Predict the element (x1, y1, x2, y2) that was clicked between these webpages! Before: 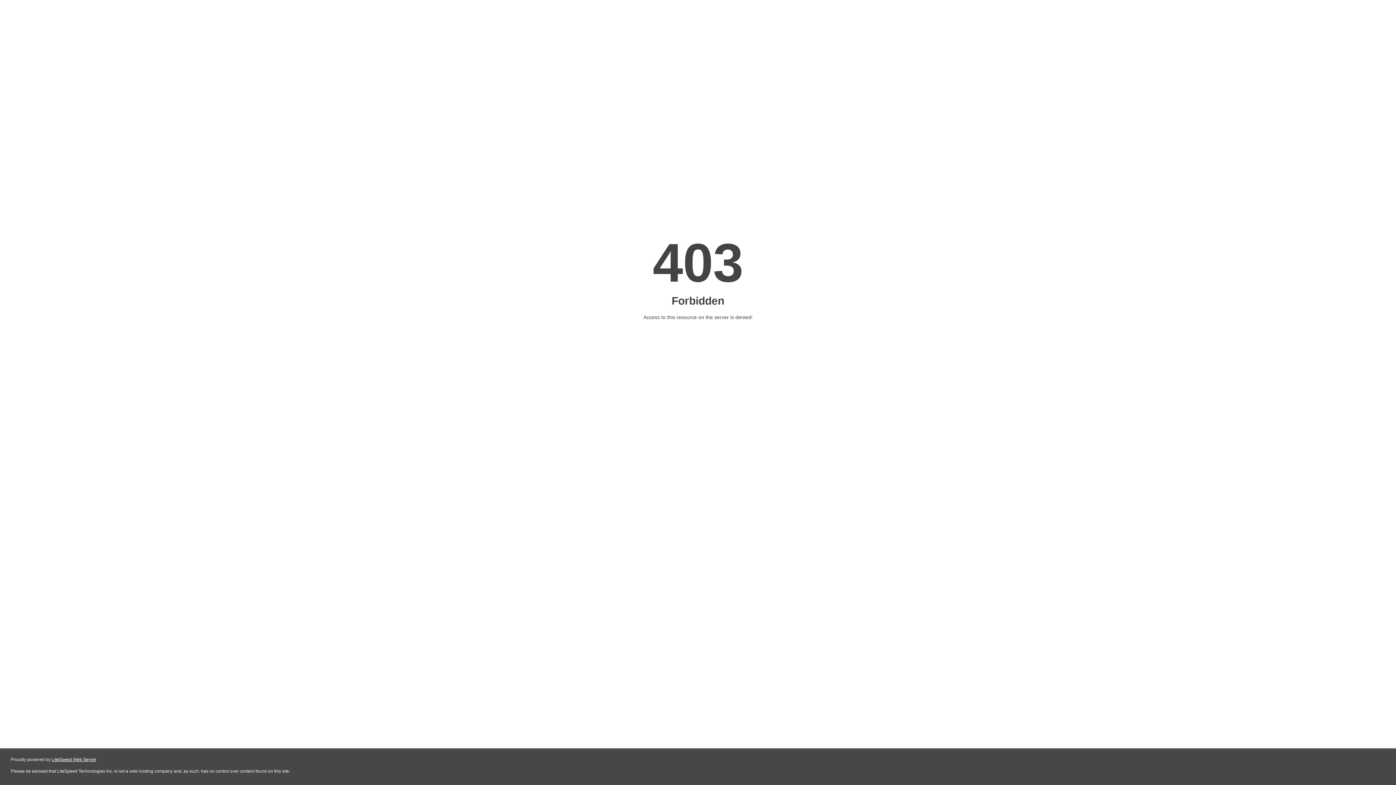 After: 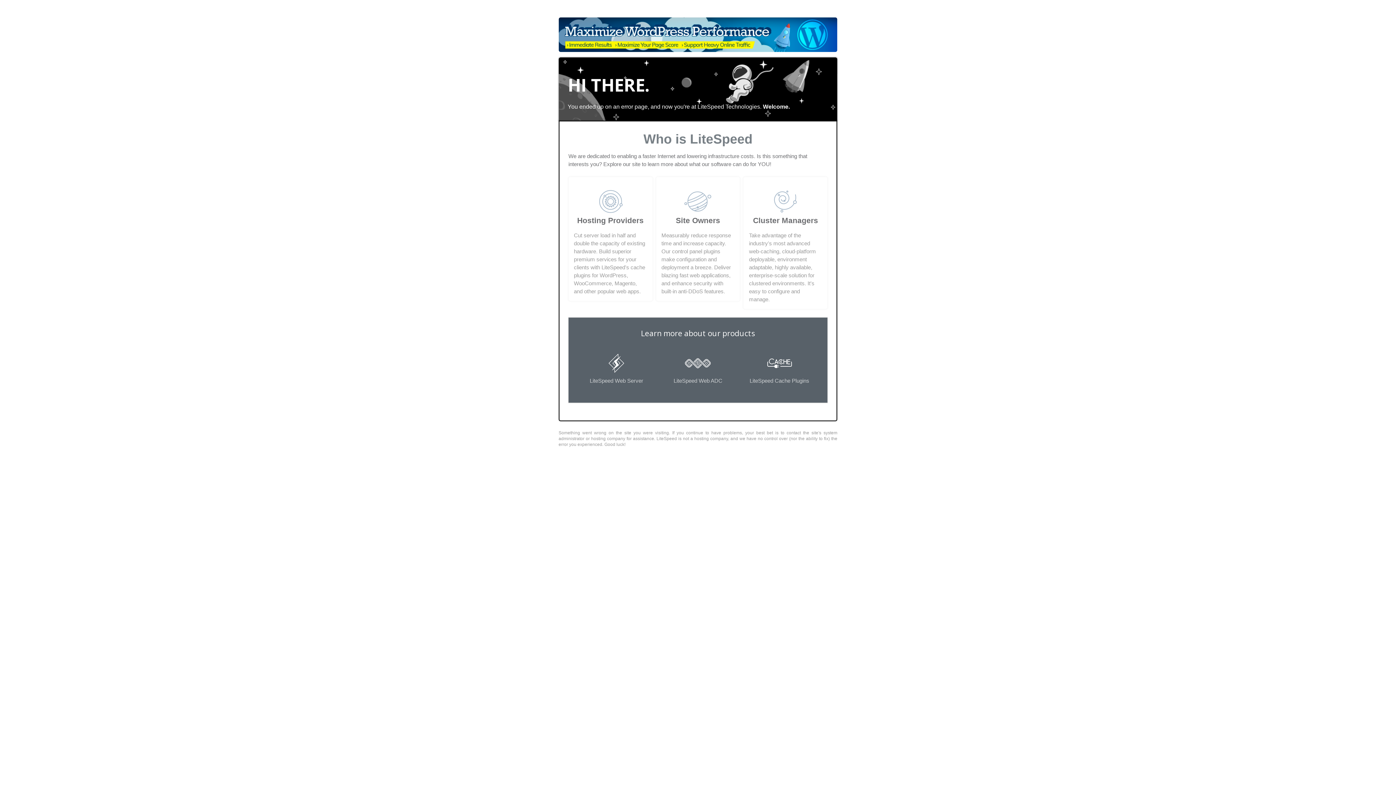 Action: label: LiteSpeed Web Server bbox: (51, 757, 96, 762)